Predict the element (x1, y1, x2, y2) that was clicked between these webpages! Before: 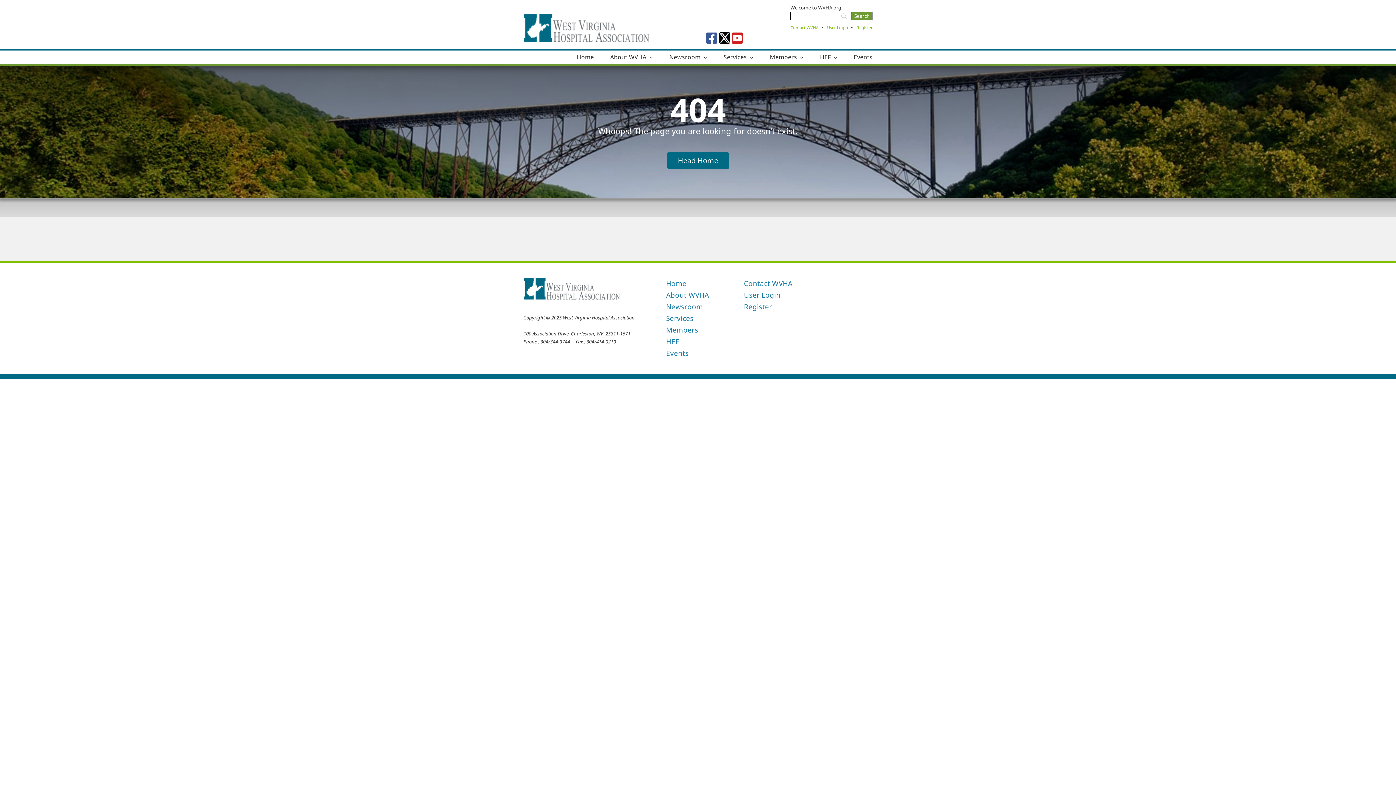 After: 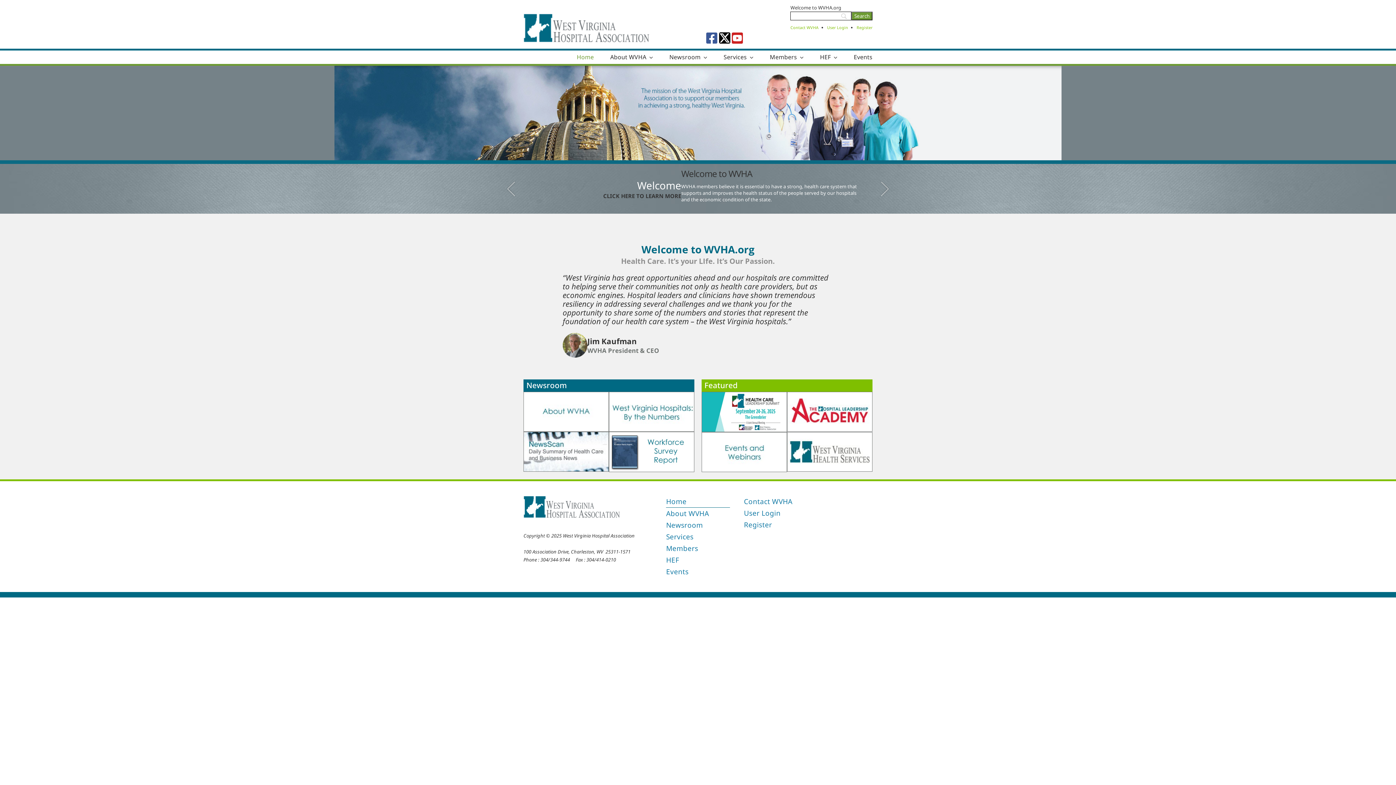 Action: bbox: (523, 12, 649, 18)